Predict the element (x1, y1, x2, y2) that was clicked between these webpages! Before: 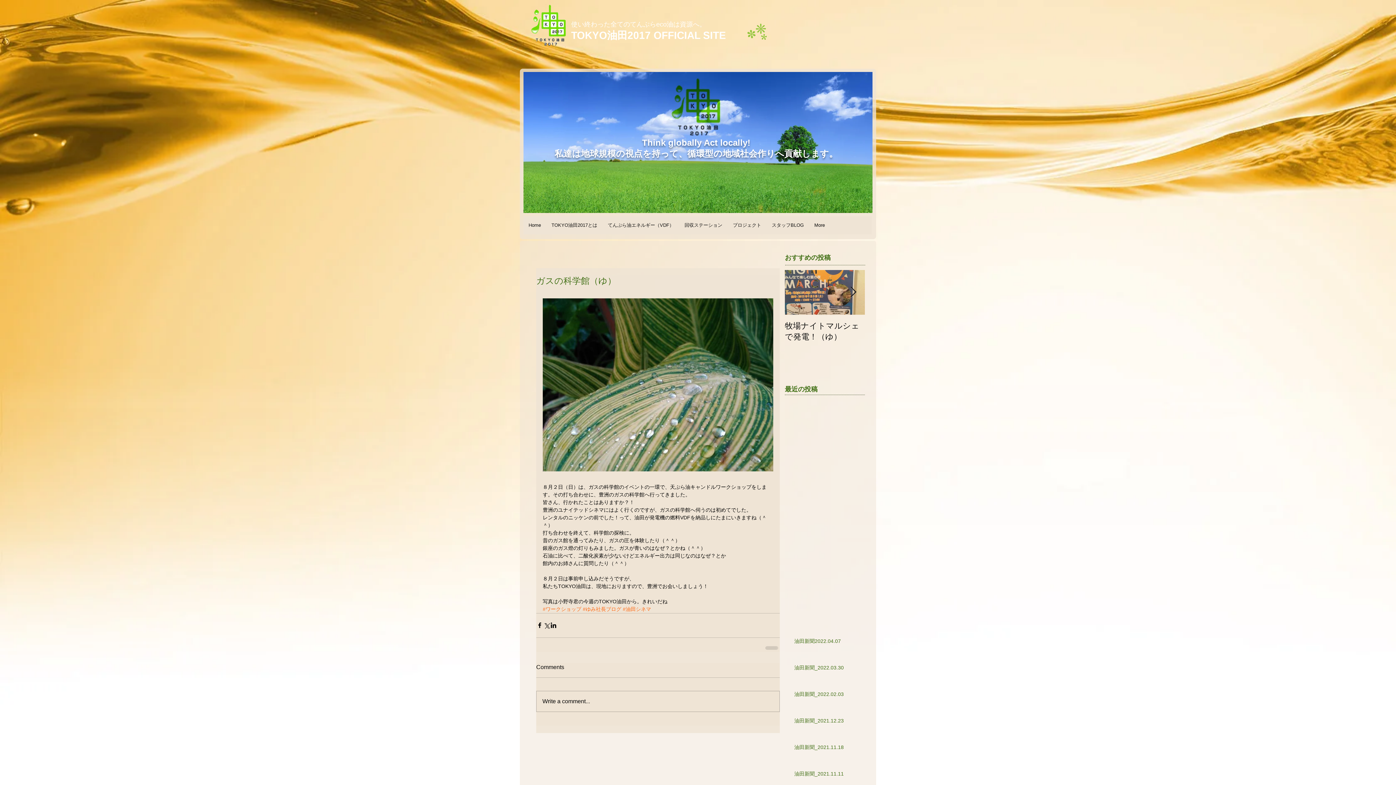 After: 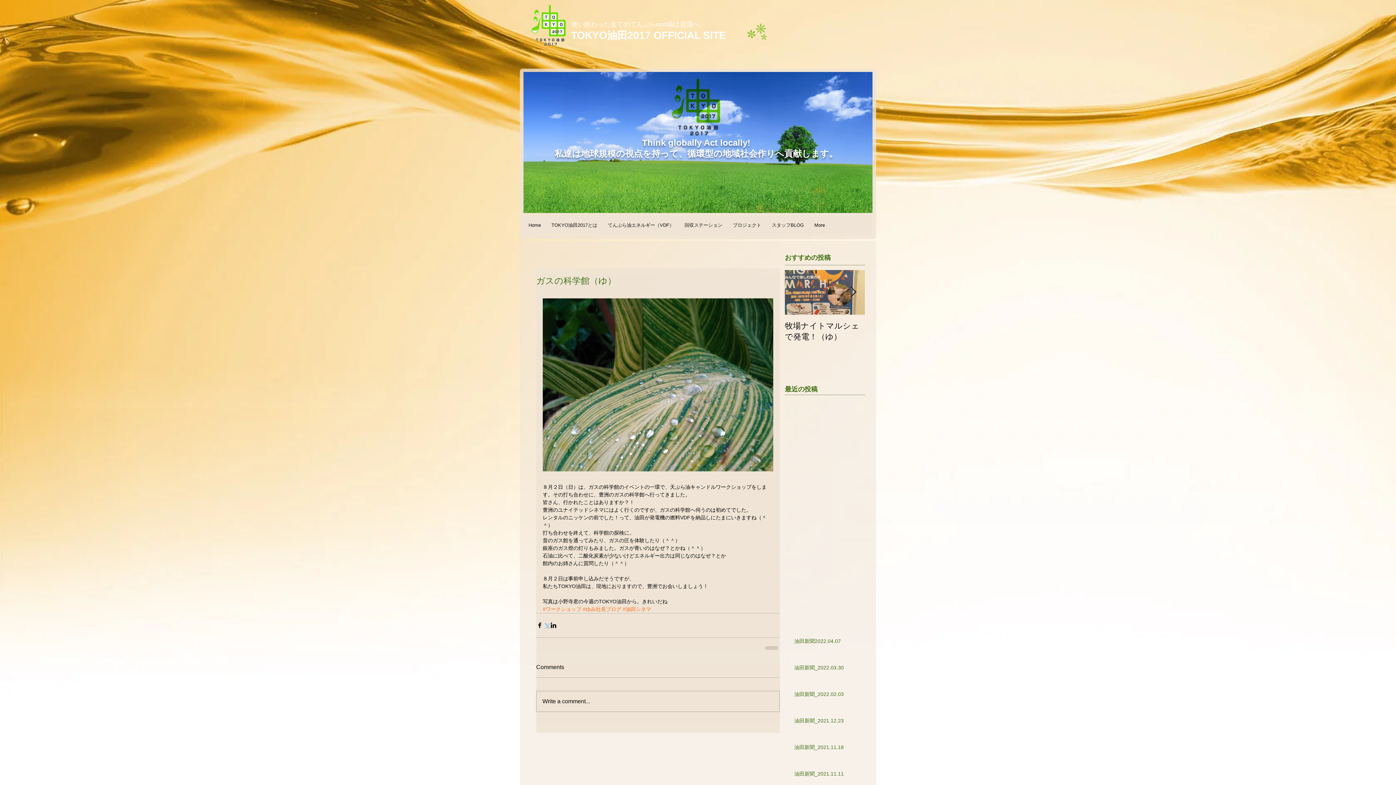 Action: label: X（Twitter）でシェア bbox: (543, 622, 550, 629)